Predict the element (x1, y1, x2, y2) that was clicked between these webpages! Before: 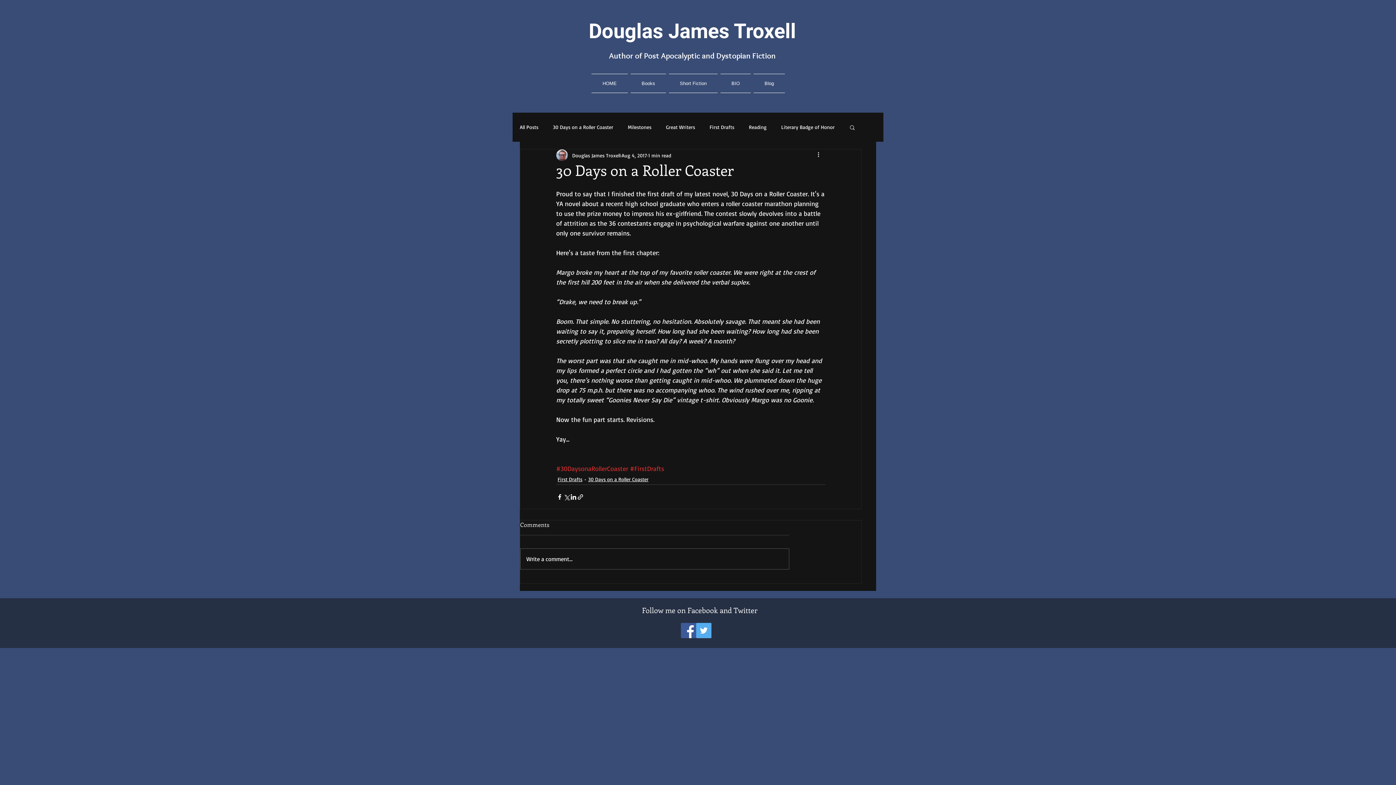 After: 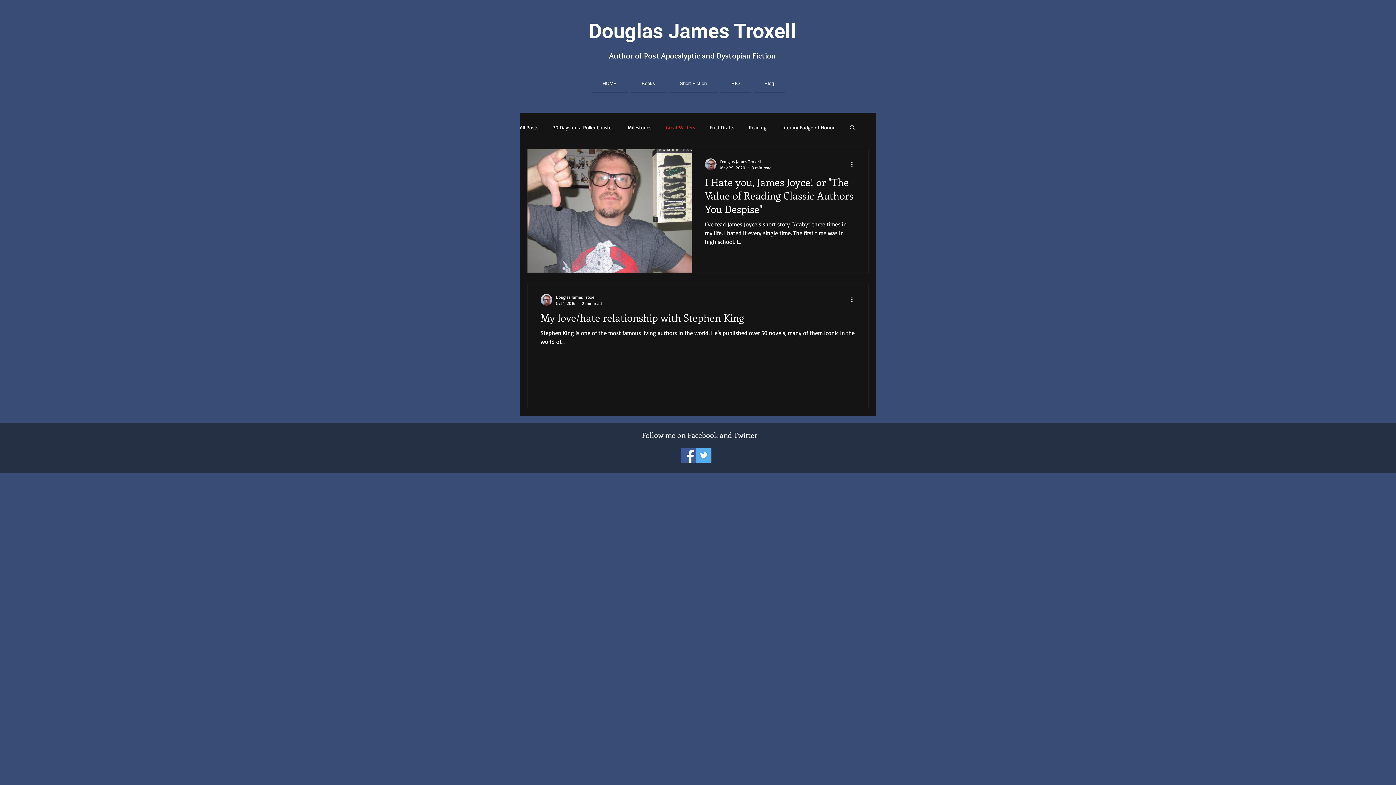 Action: bbox: (666, 124, 695, 130) label: Great Writers